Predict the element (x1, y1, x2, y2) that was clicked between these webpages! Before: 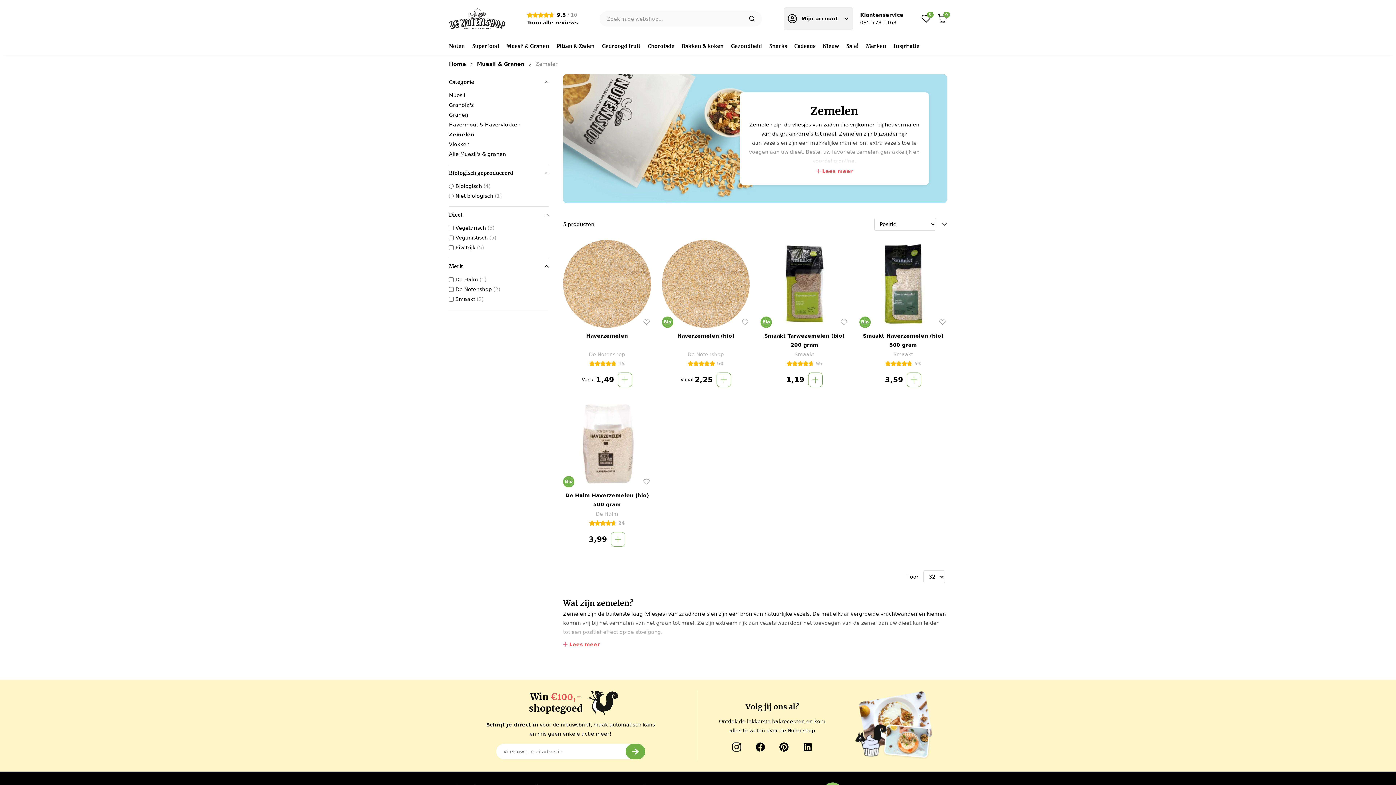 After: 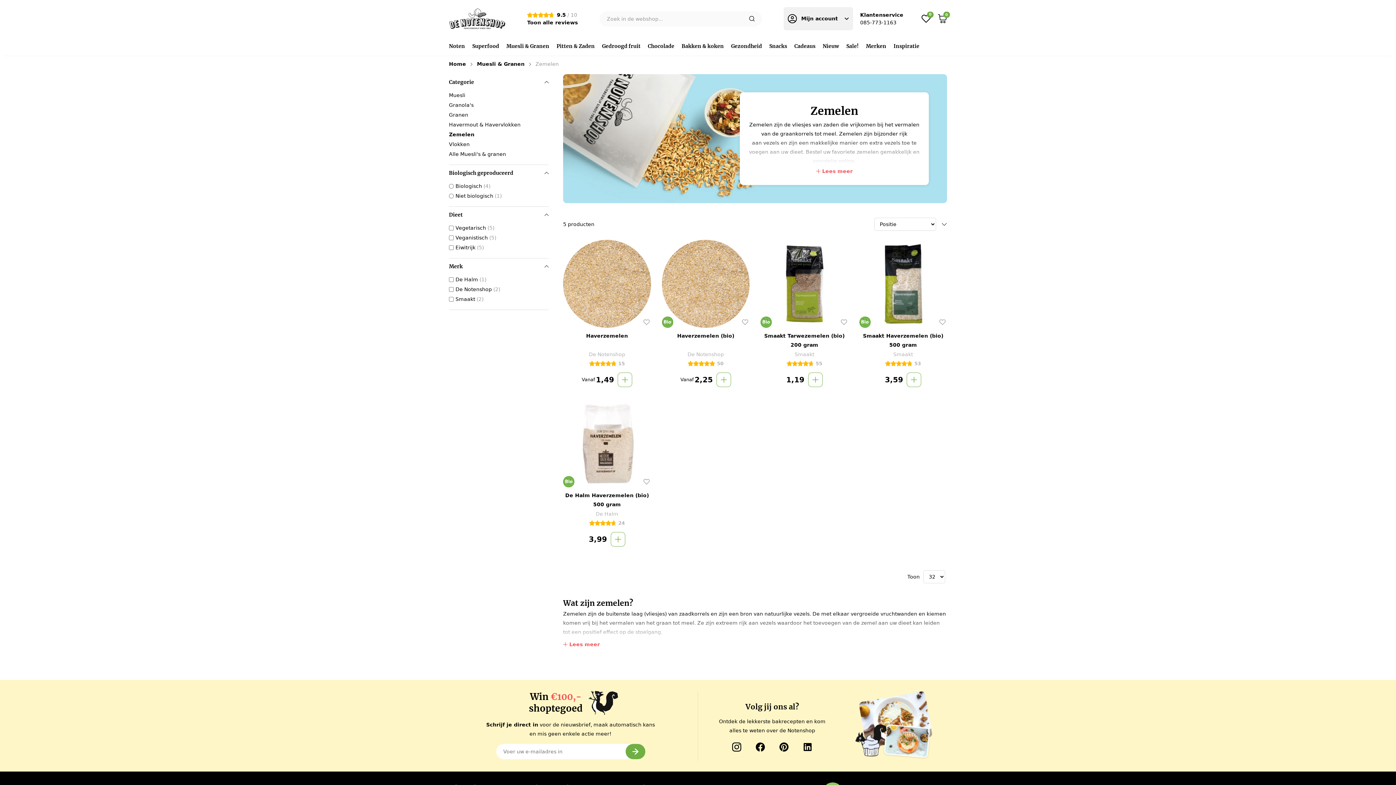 Action: bbox: (610, 532, 625, 546)